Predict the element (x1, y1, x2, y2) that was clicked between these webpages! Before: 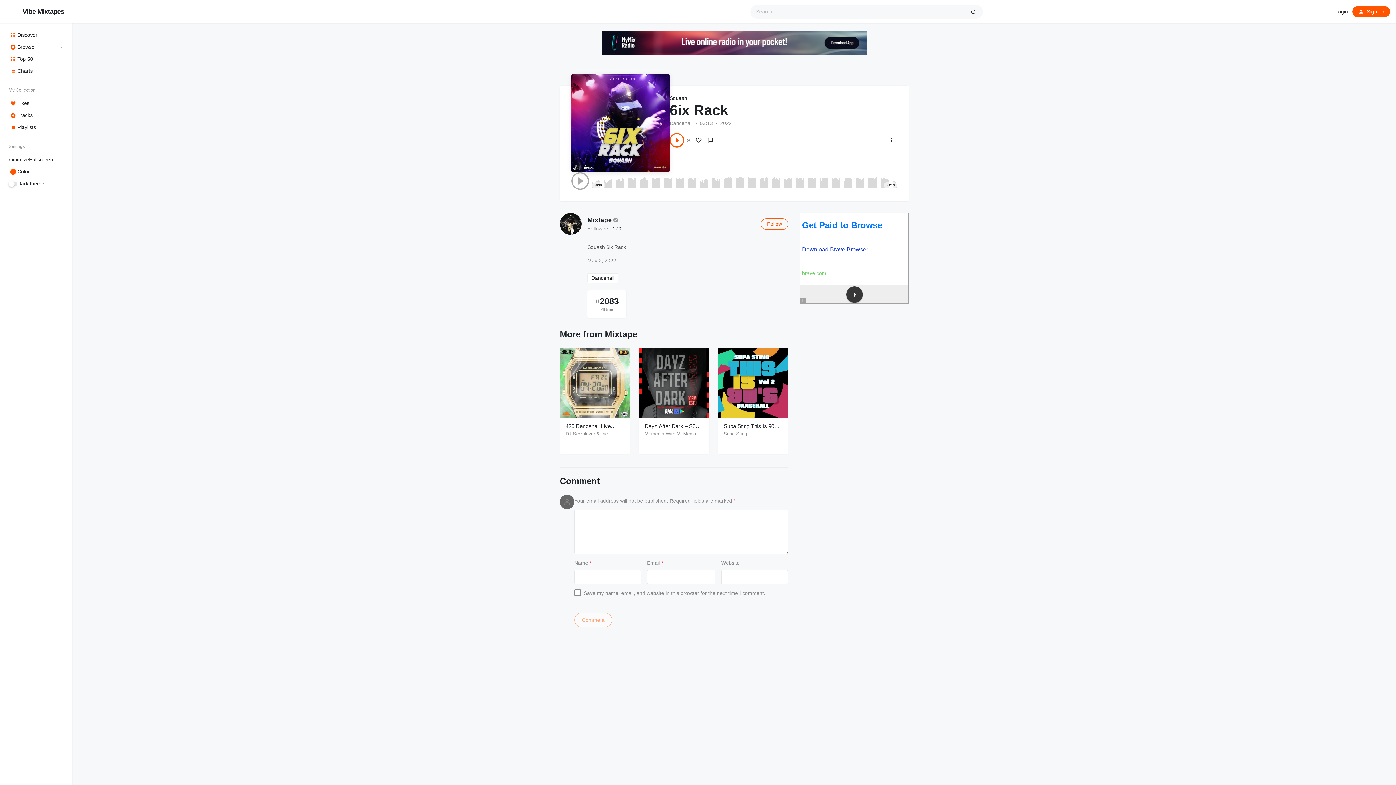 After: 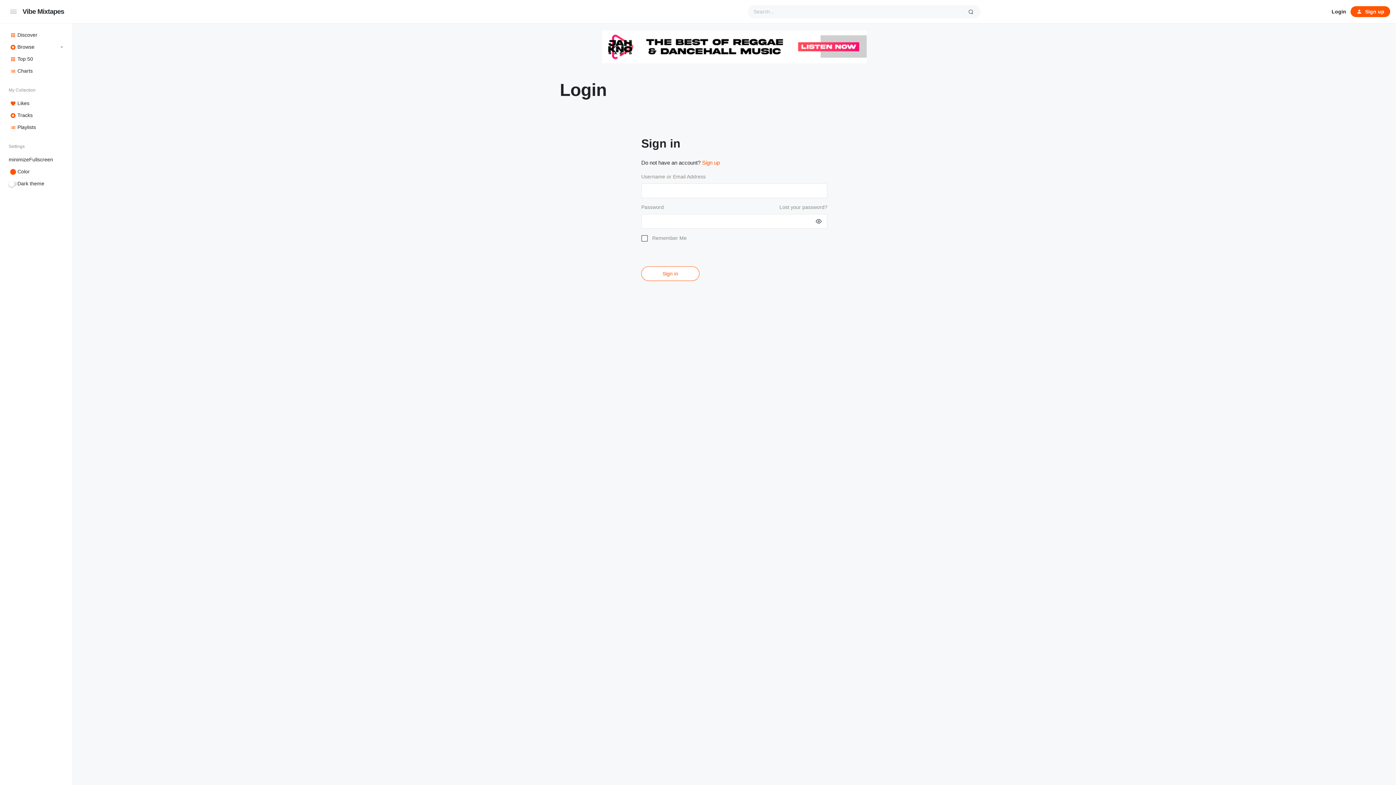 Action: bbox: (8, 109, 63, 121) label: Tracks